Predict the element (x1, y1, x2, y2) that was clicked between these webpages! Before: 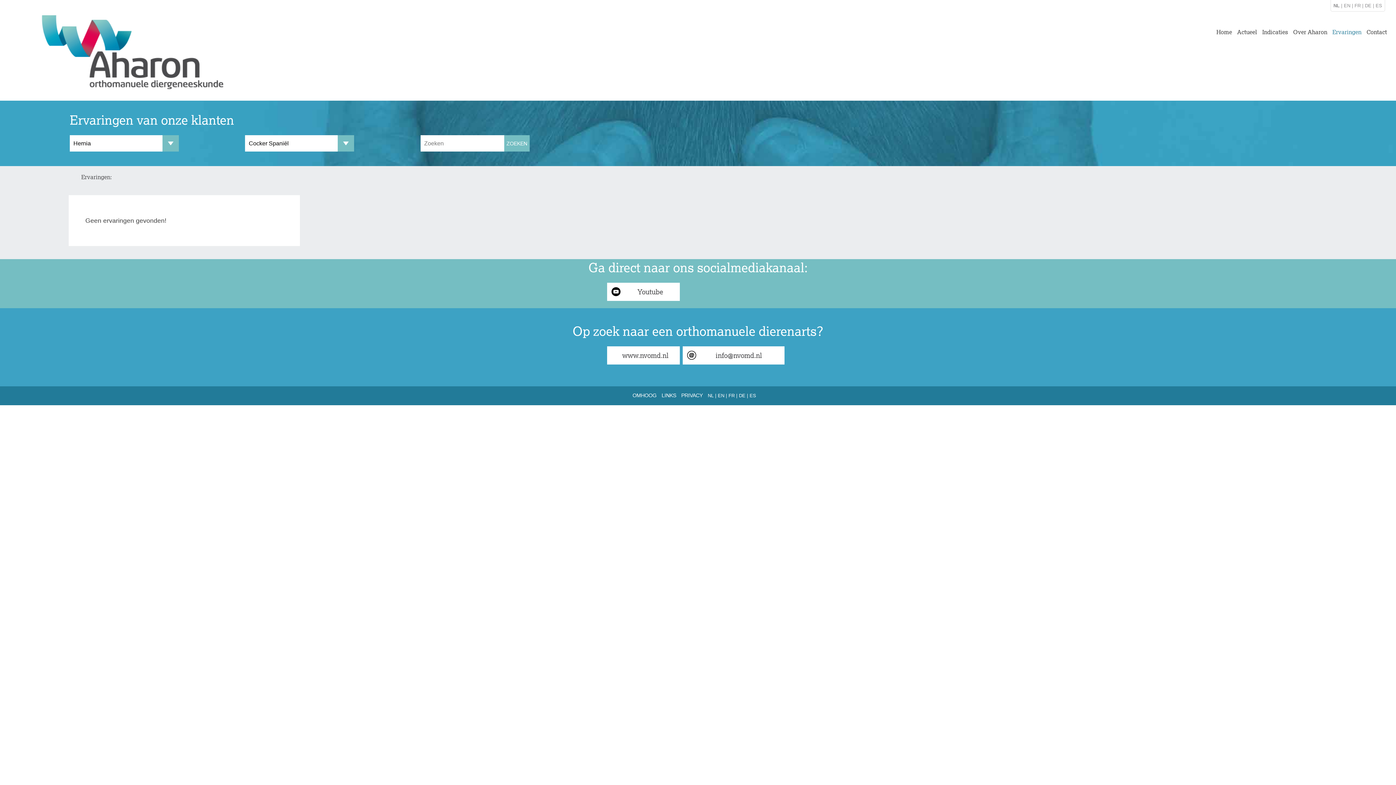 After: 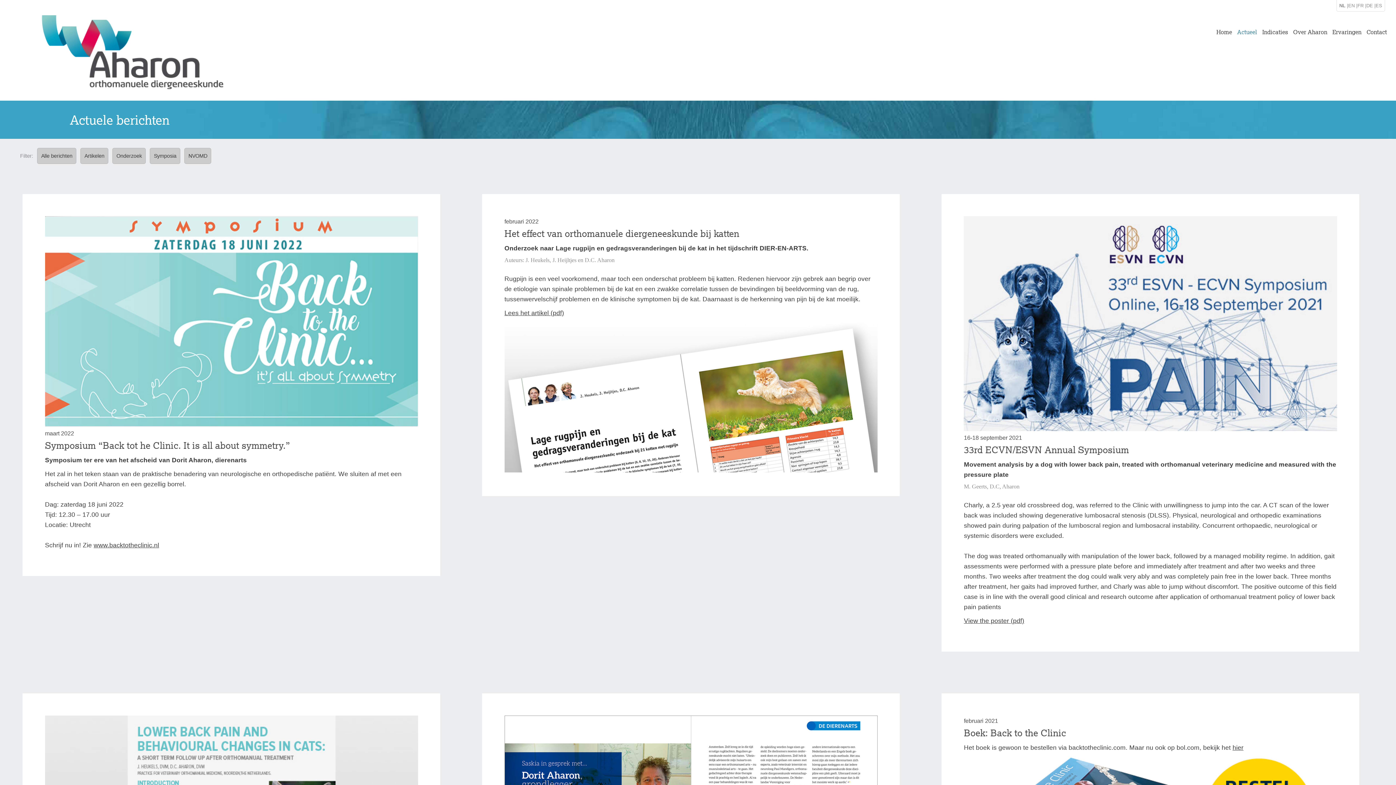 Action: label: Actueel bbox: (1237, 28, 1257, 36)